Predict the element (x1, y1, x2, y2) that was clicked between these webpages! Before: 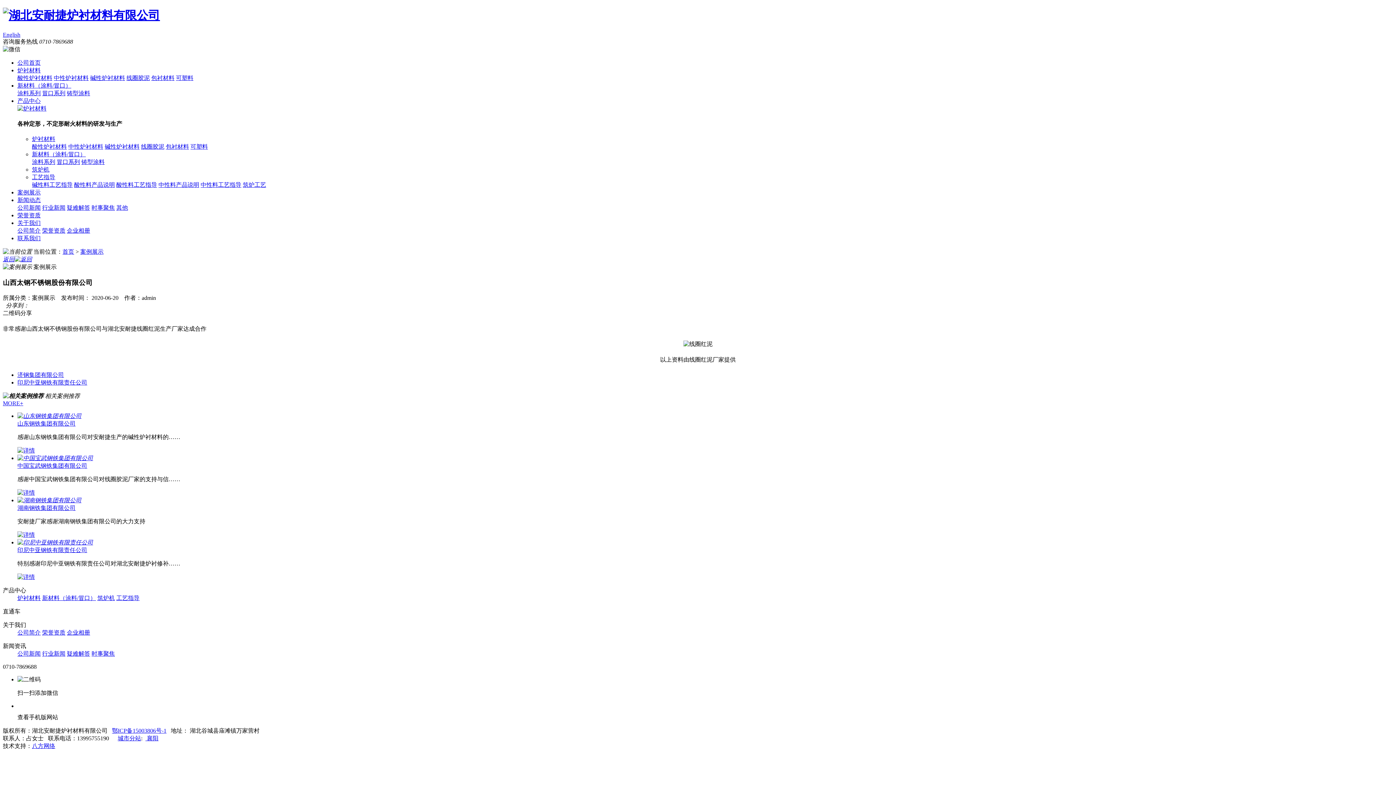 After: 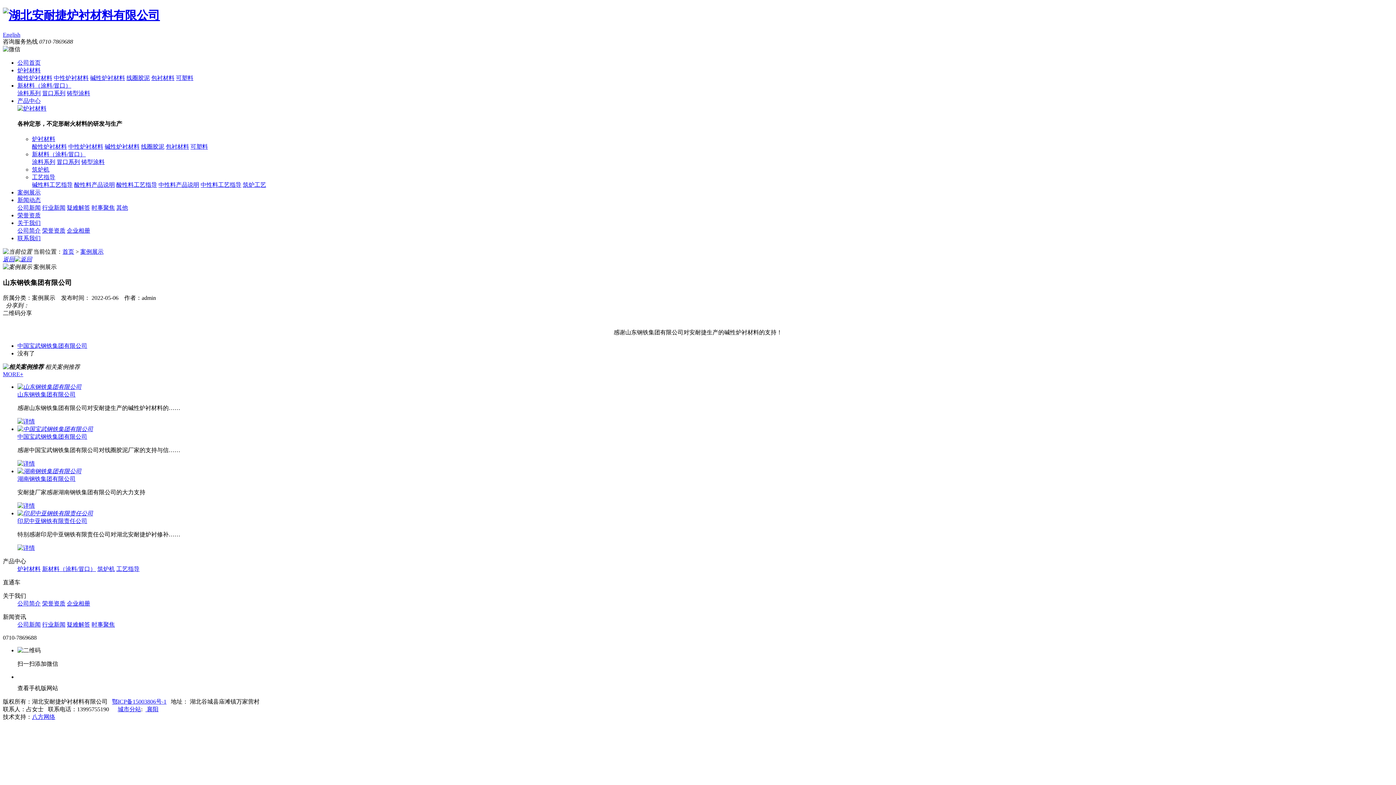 Action: bbox: (17, 447, 34, 453)